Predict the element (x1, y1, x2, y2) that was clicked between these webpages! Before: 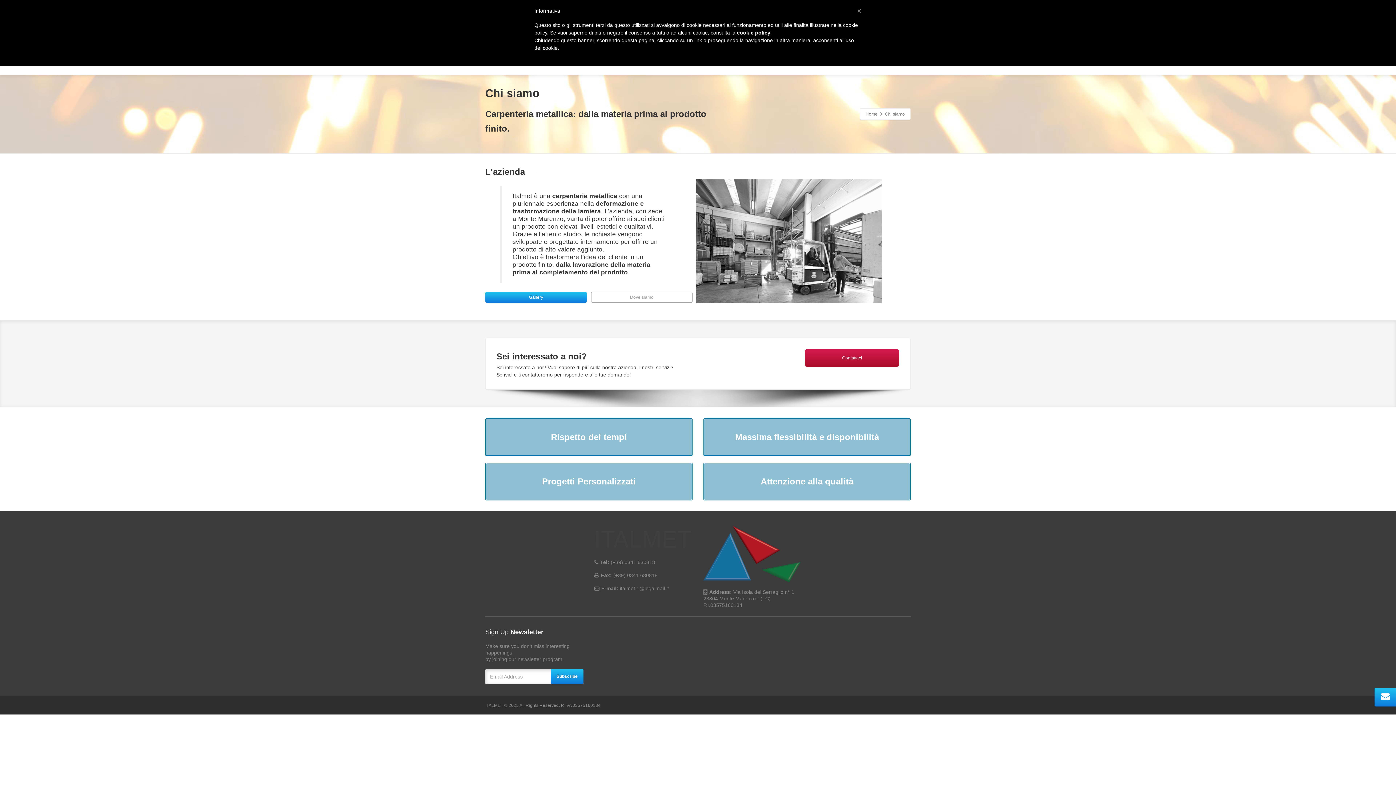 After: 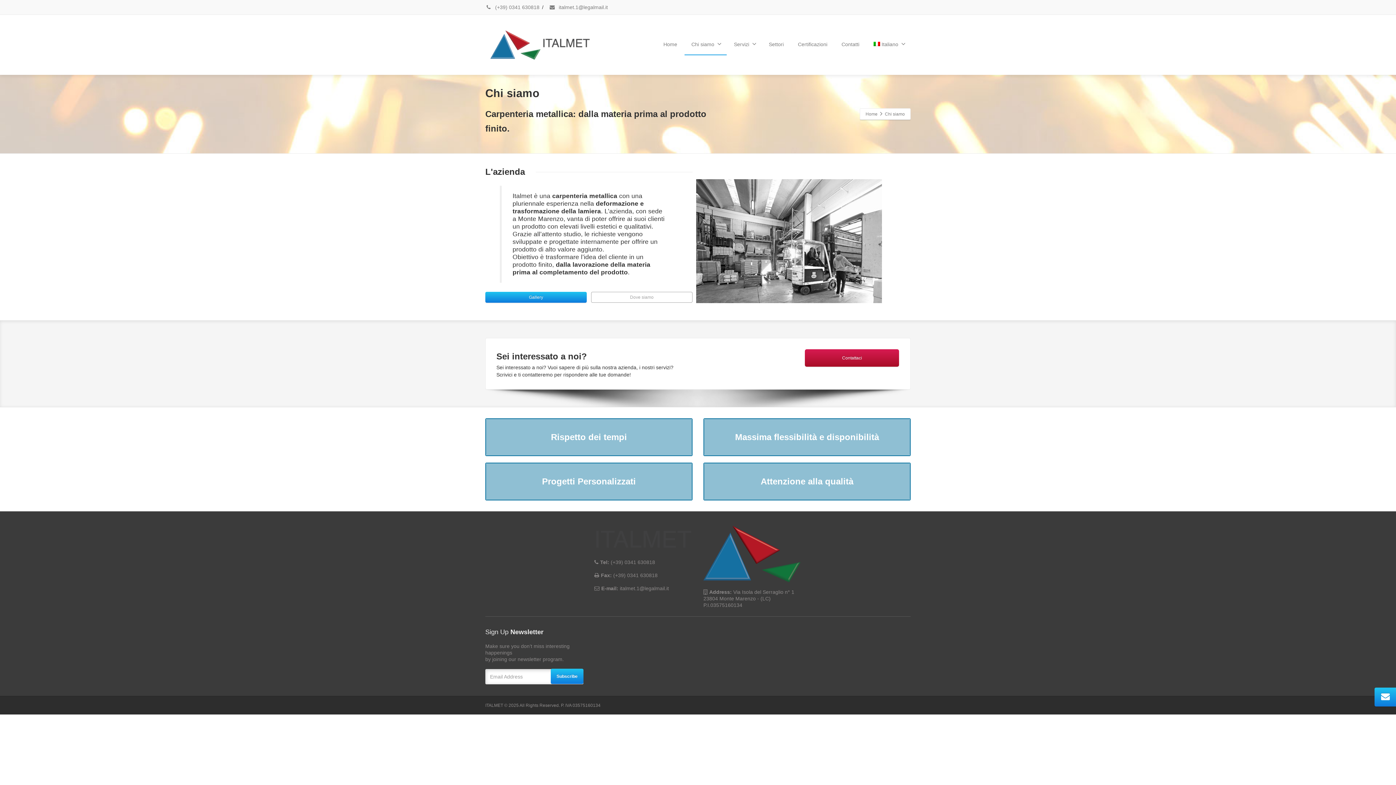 Action: label: × bbox: (857, 7, 861, 14)